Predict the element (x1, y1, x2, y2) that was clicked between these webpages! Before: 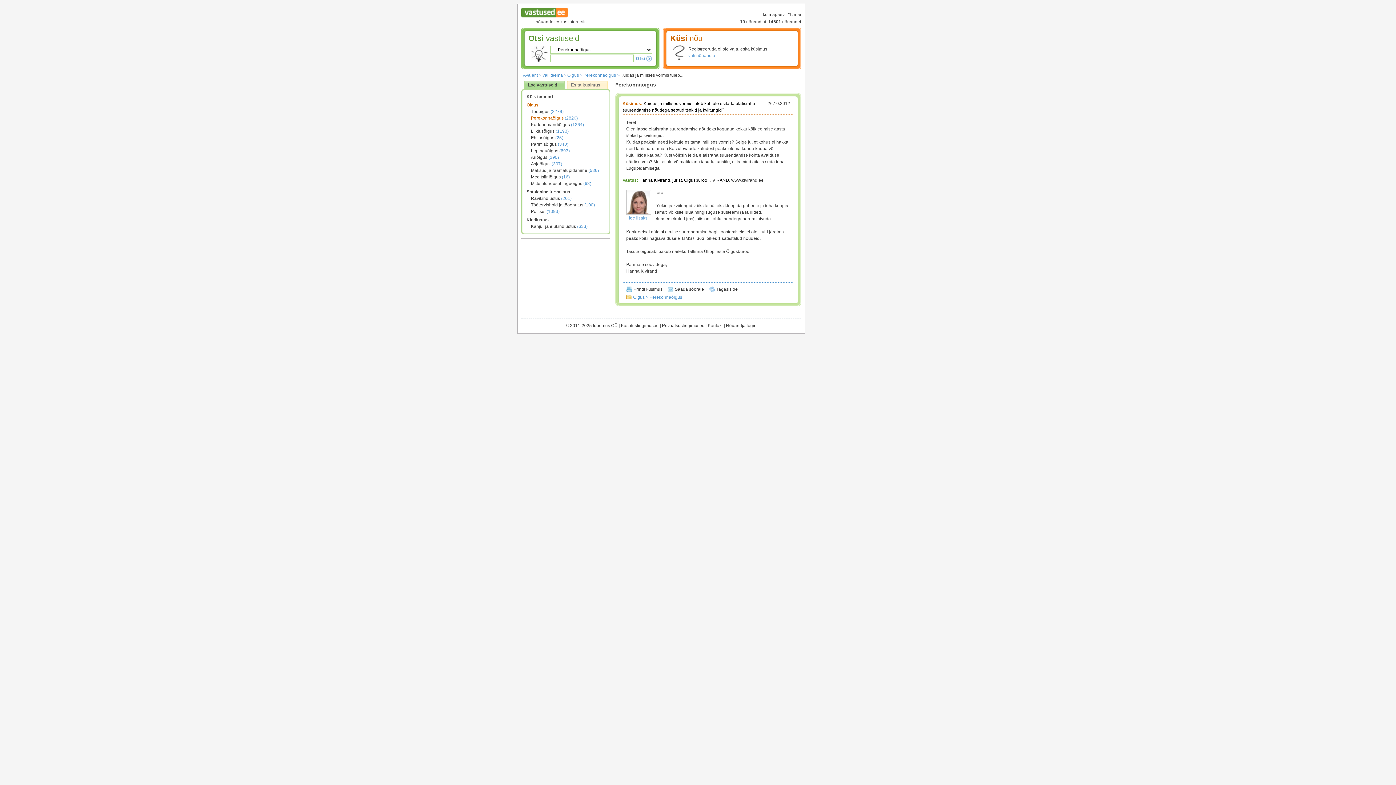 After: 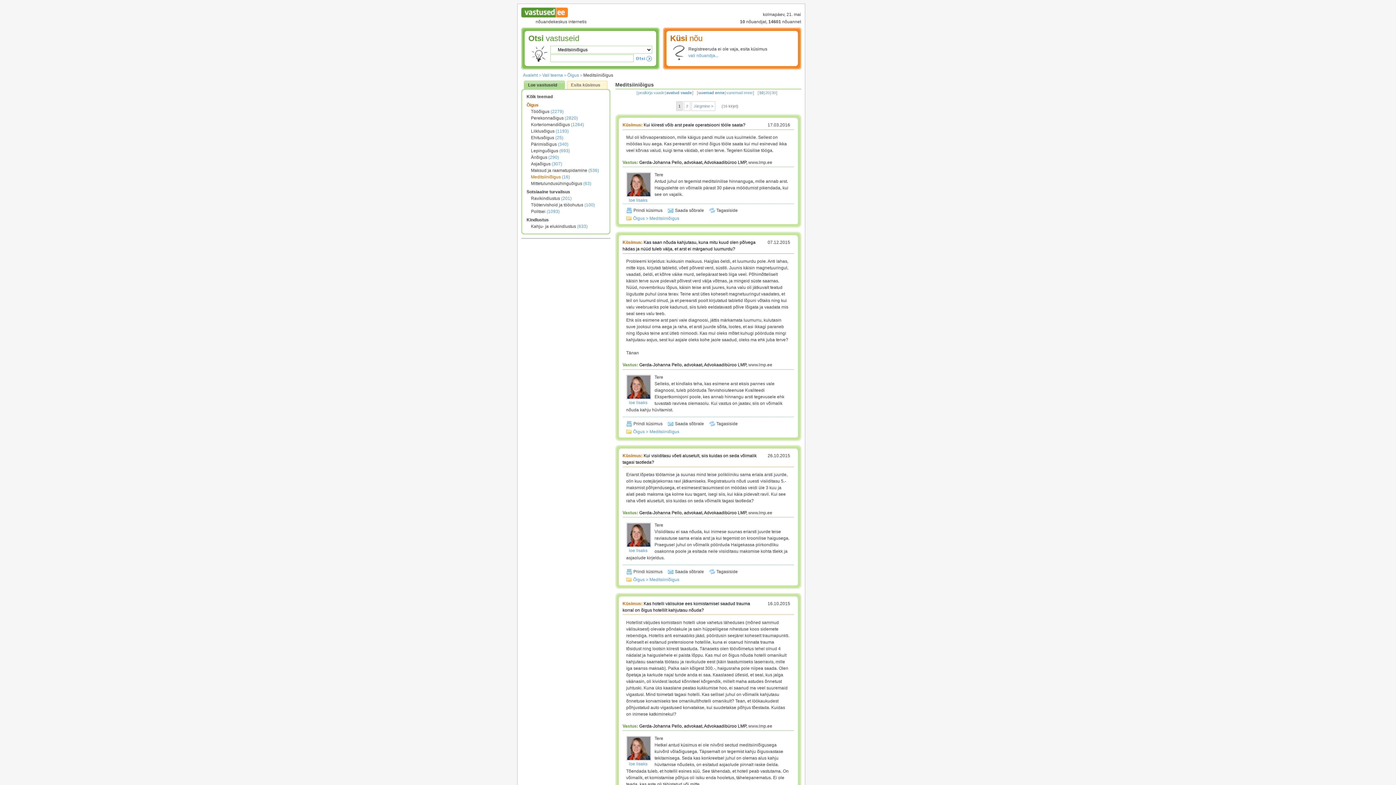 Action: bbox: (531, 174, 570, 179) label: Meditsiiniõigus (16)